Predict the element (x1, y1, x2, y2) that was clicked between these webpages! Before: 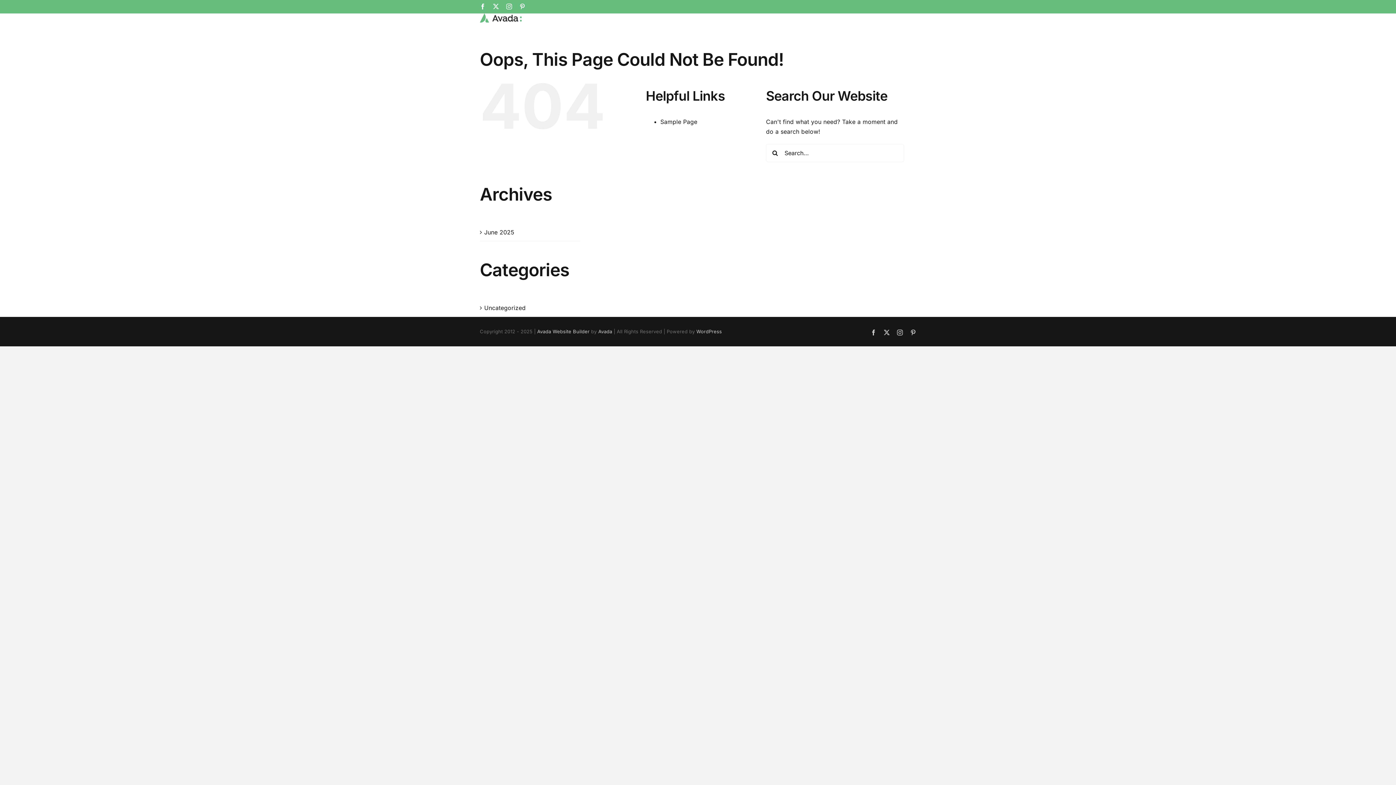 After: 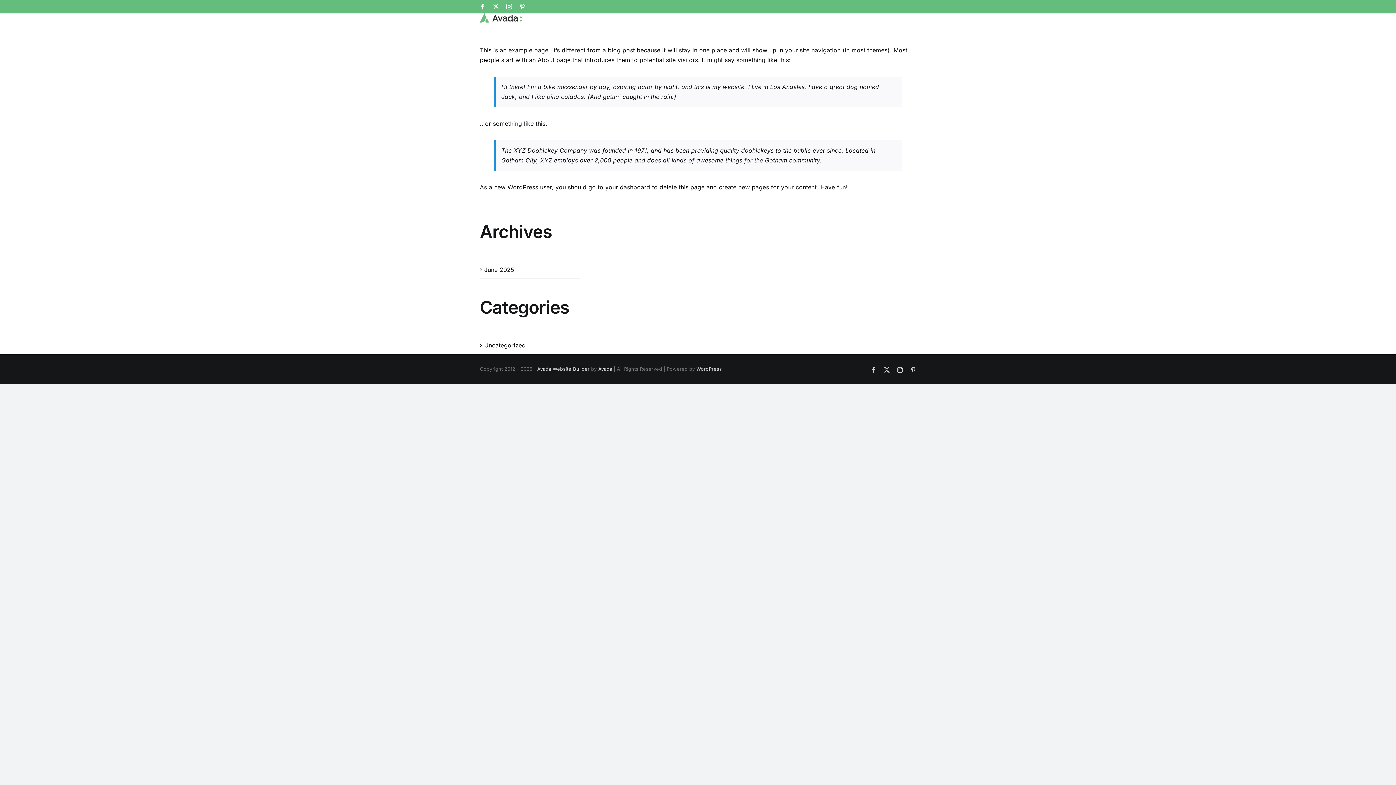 Action: bbox: (660, 118, 697, 125) label: Sample Page